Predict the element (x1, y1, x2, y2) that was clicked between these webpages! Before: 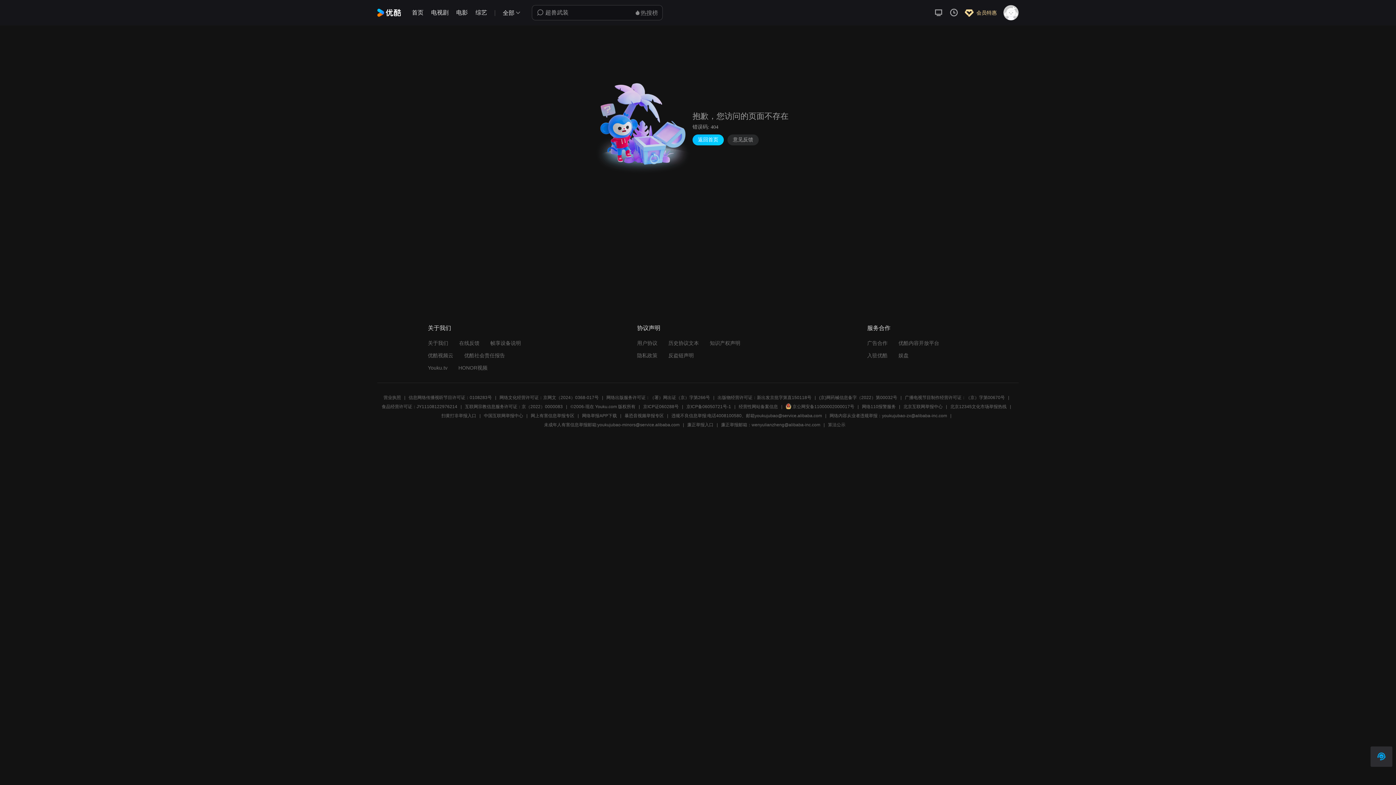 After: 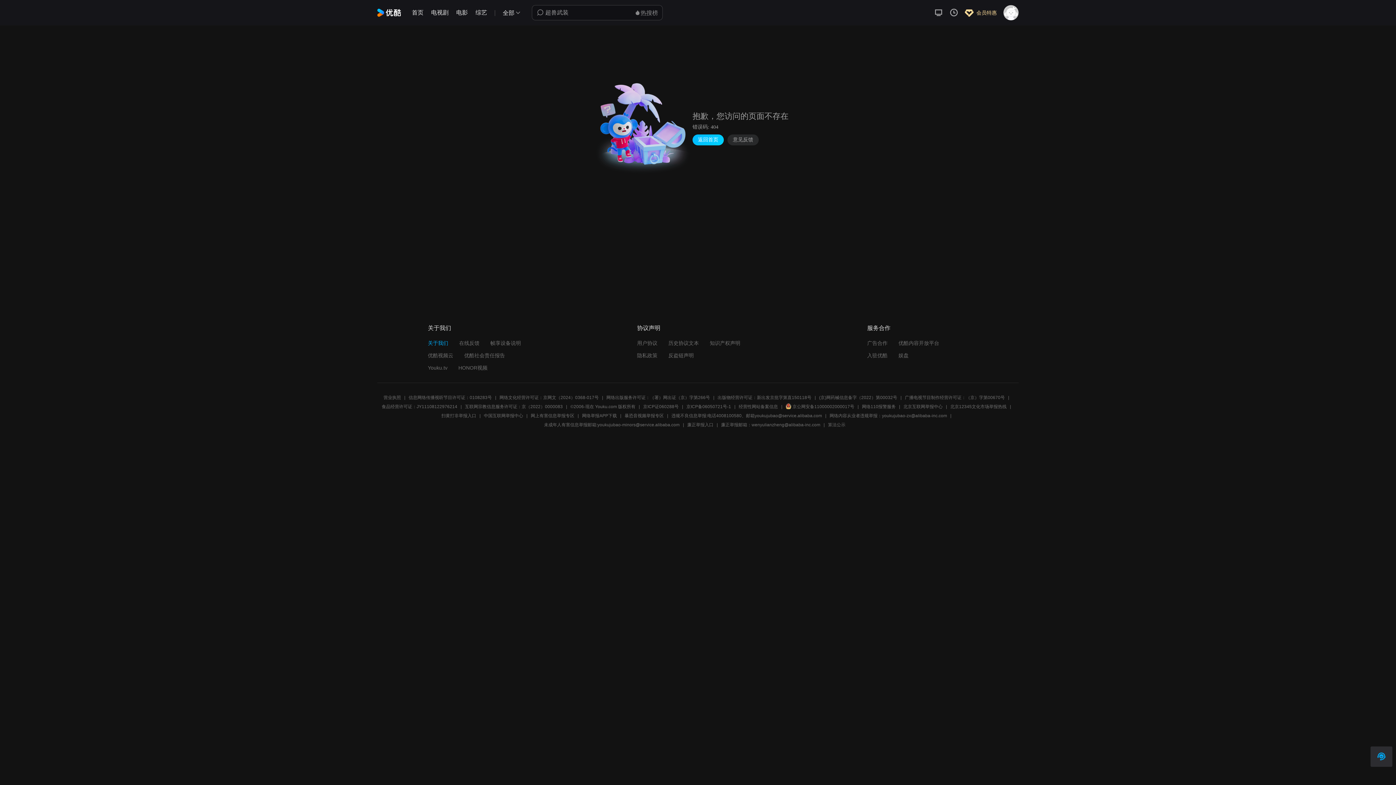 Action: label: 关于我们 bbox: (427, 339, 448, 347)